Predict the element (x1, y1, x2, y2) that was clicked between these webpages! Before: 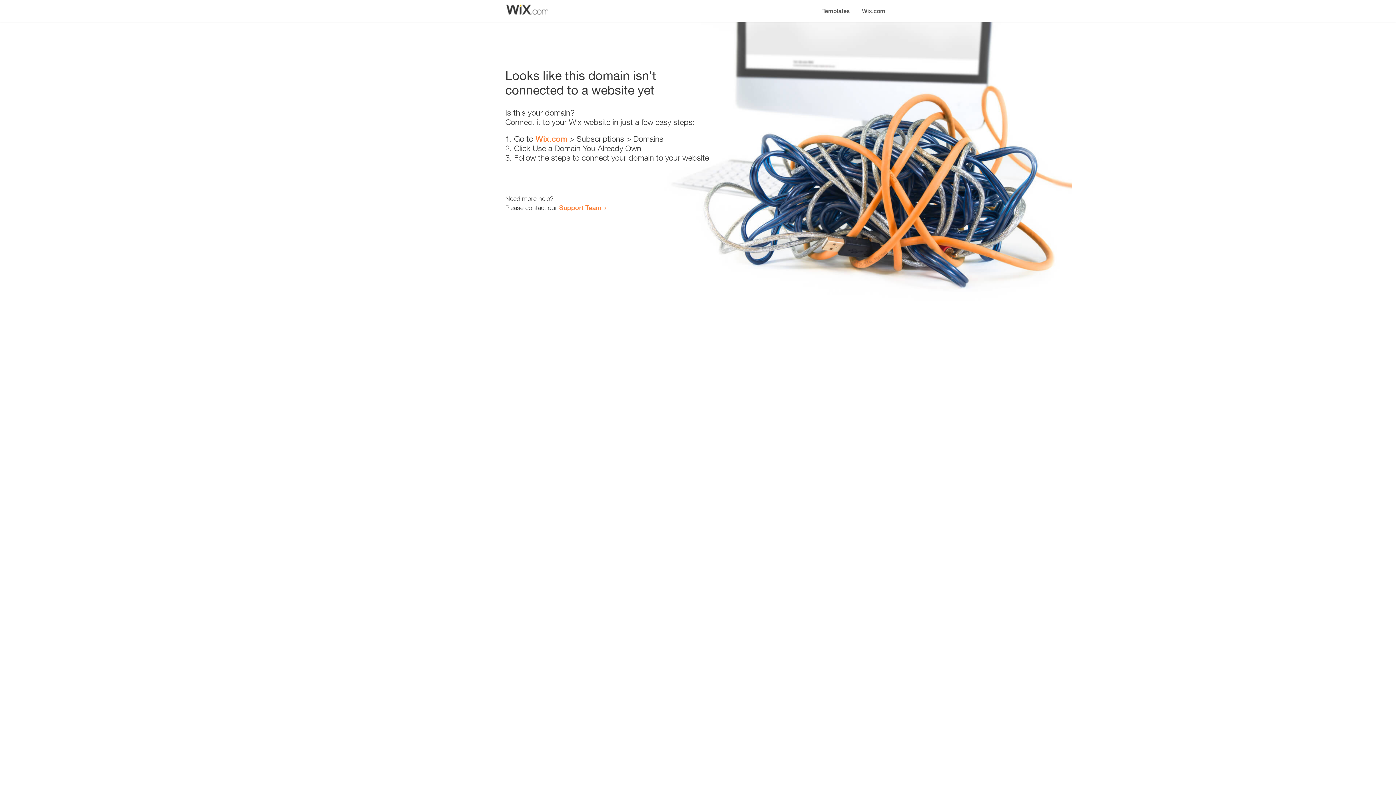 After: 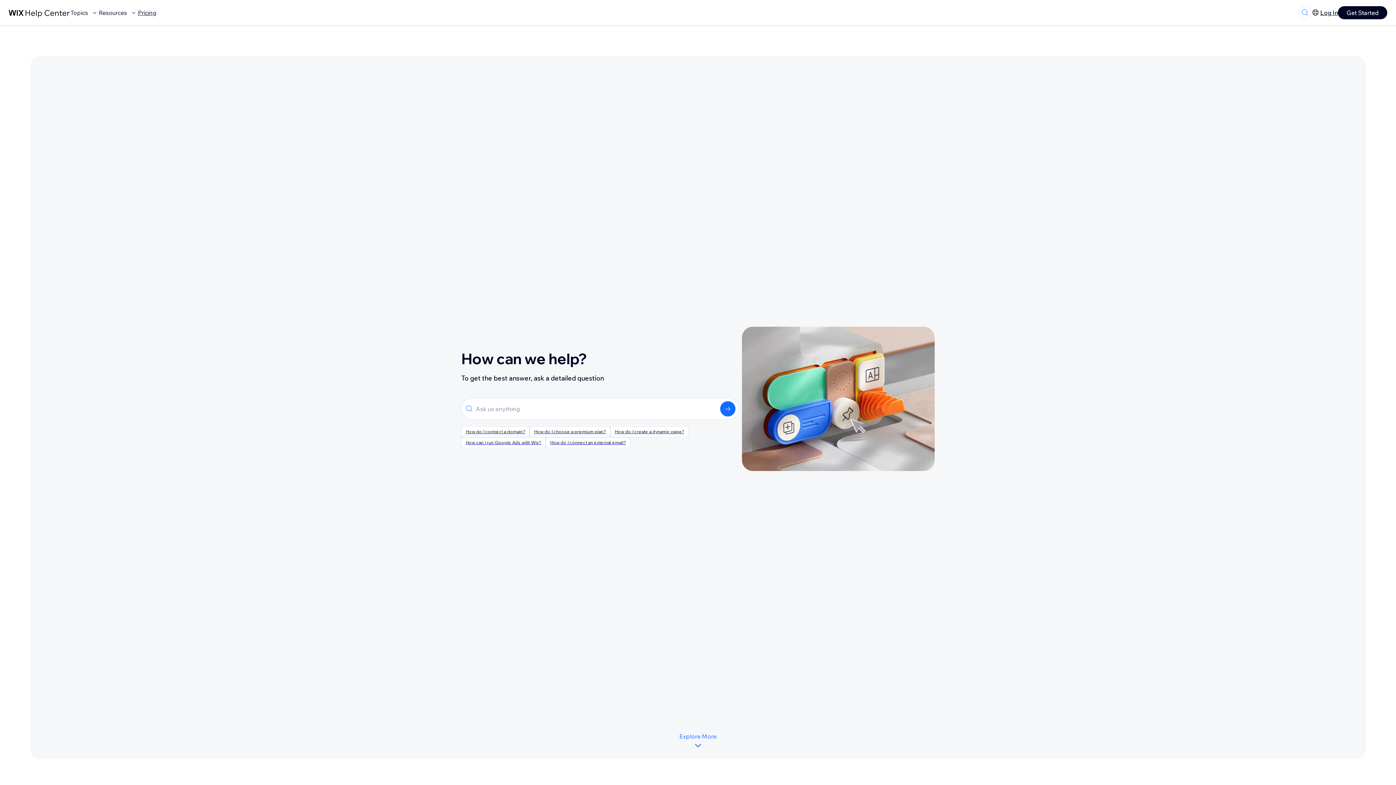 Action: label: Support Team bbox: (559, 203, 601, 211)